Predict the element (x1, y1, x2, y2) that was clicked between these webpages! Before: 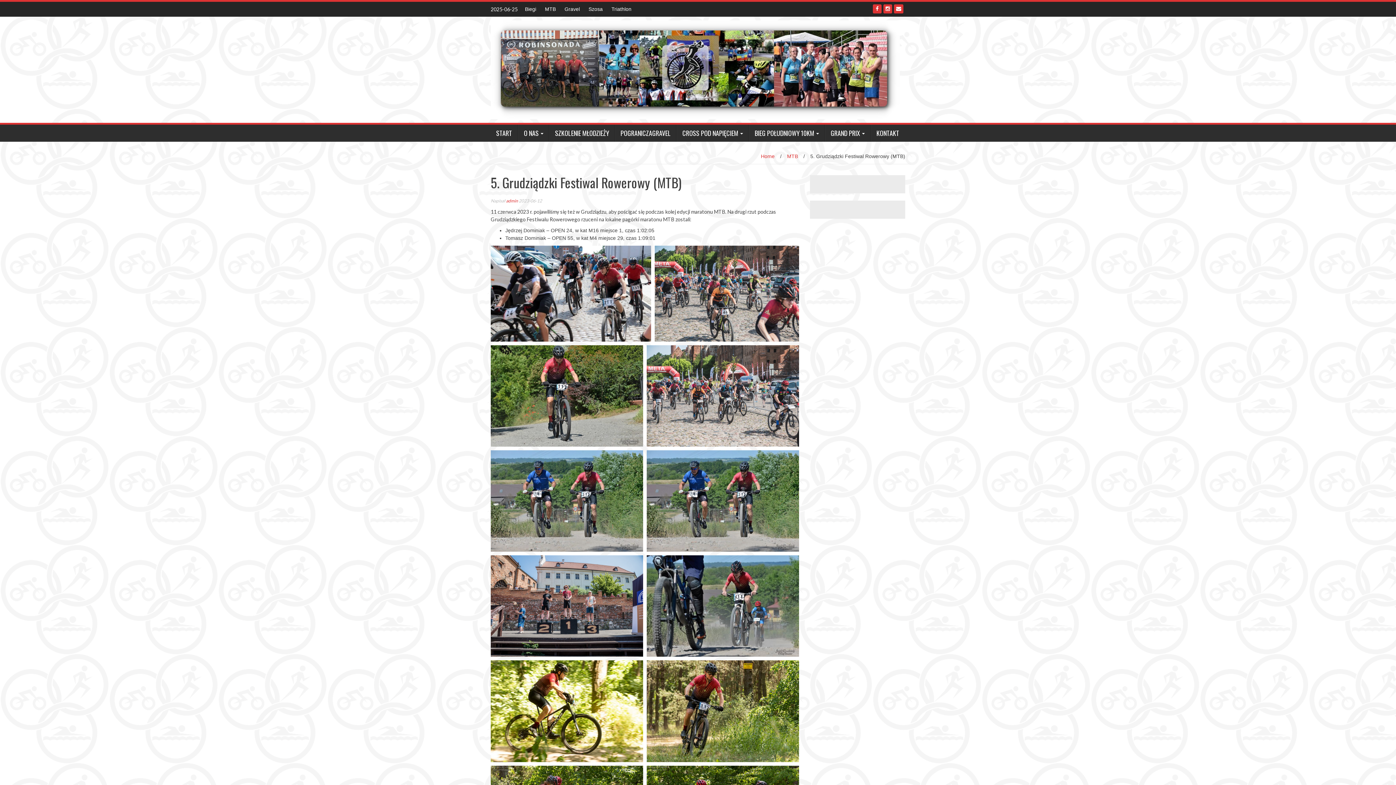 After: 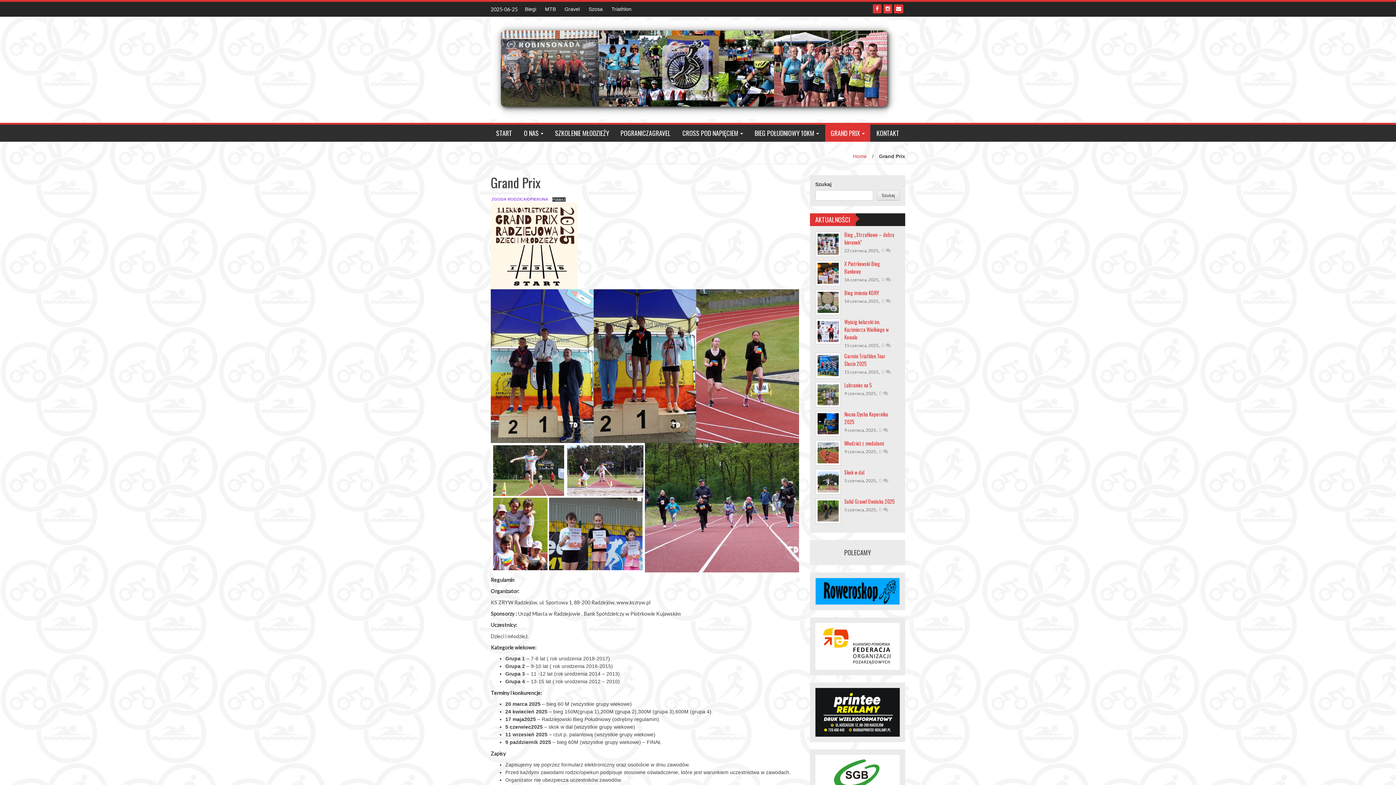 Action: label: GRAND PRIX bbox: (825, 124, 870, 141)